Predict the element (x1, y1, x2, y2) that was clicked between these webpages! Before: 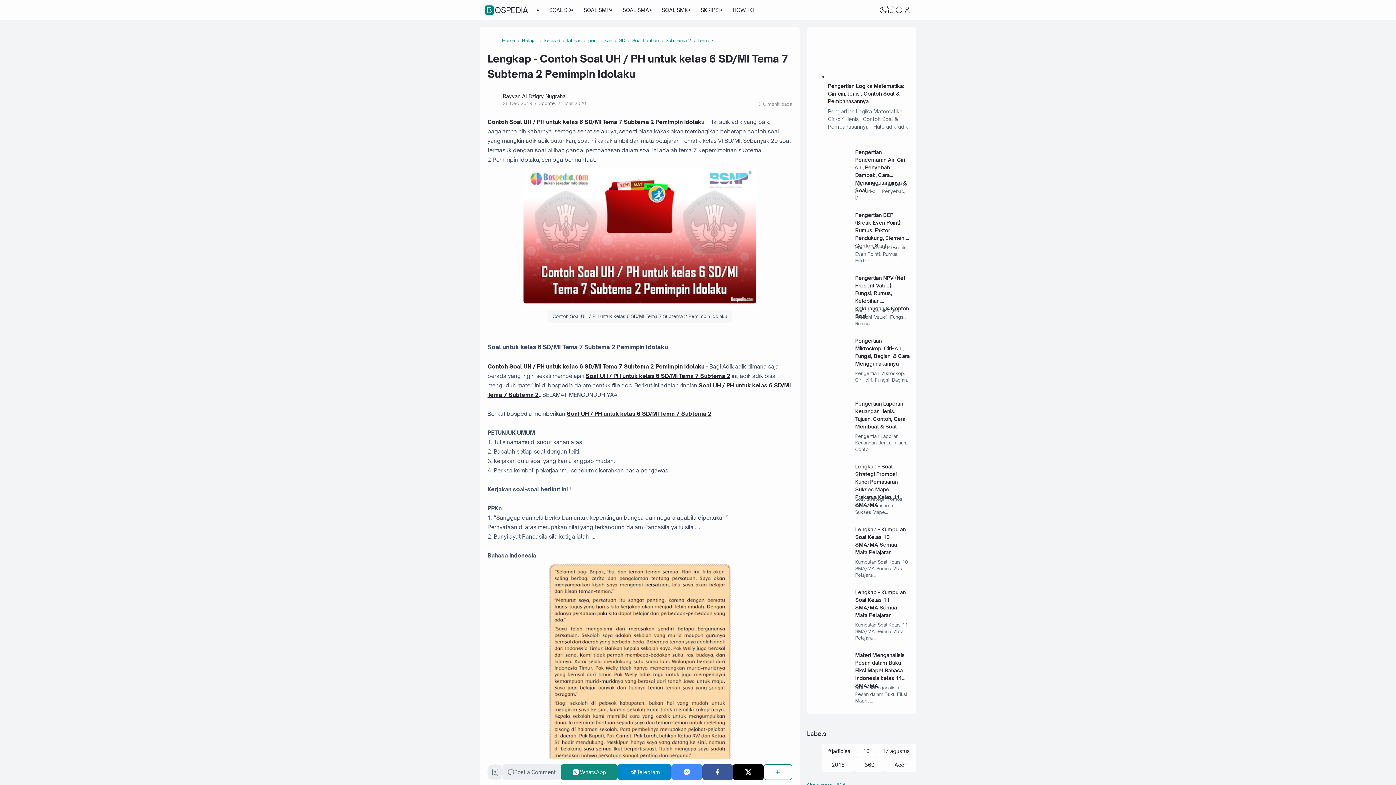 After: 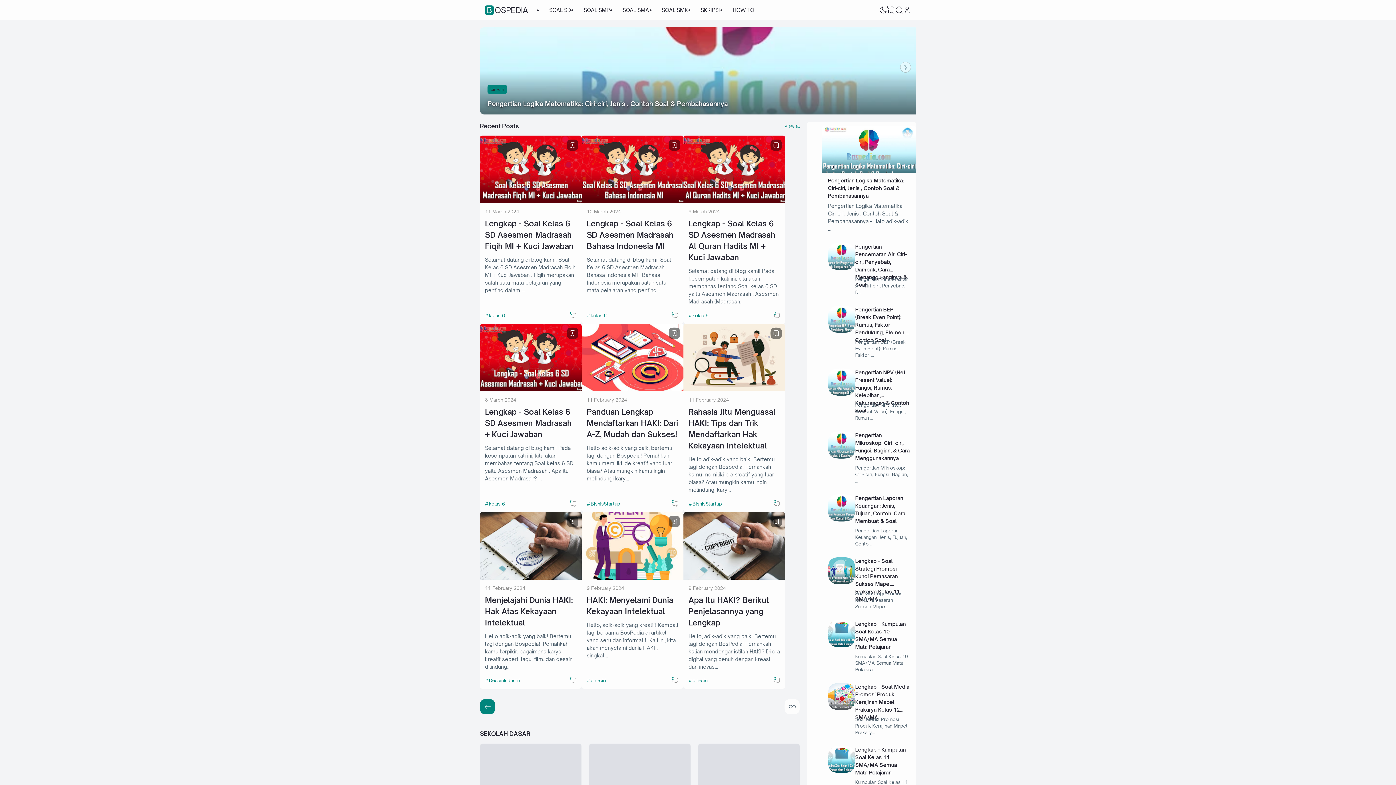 Action: bbox: (485, 5, 528, 14) label: BOSPEDIA